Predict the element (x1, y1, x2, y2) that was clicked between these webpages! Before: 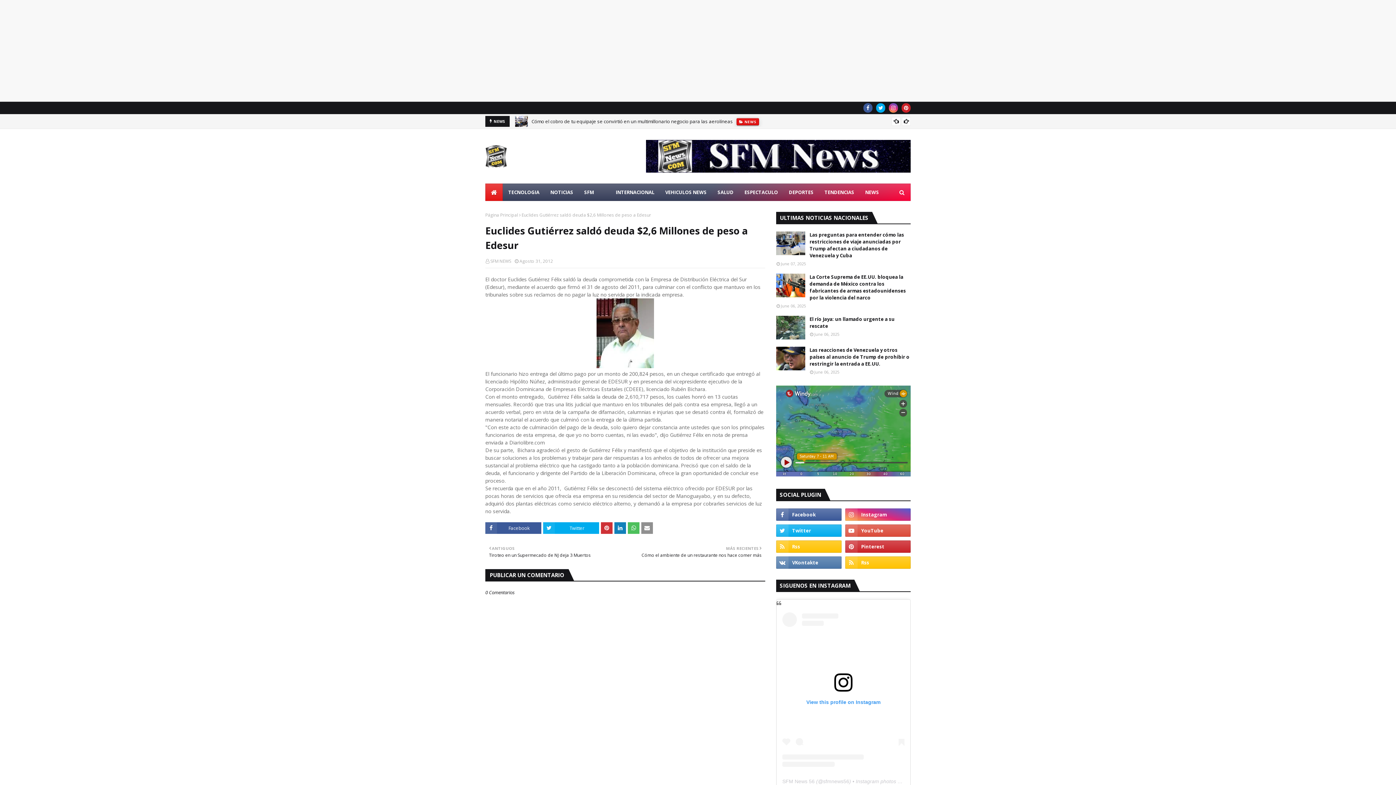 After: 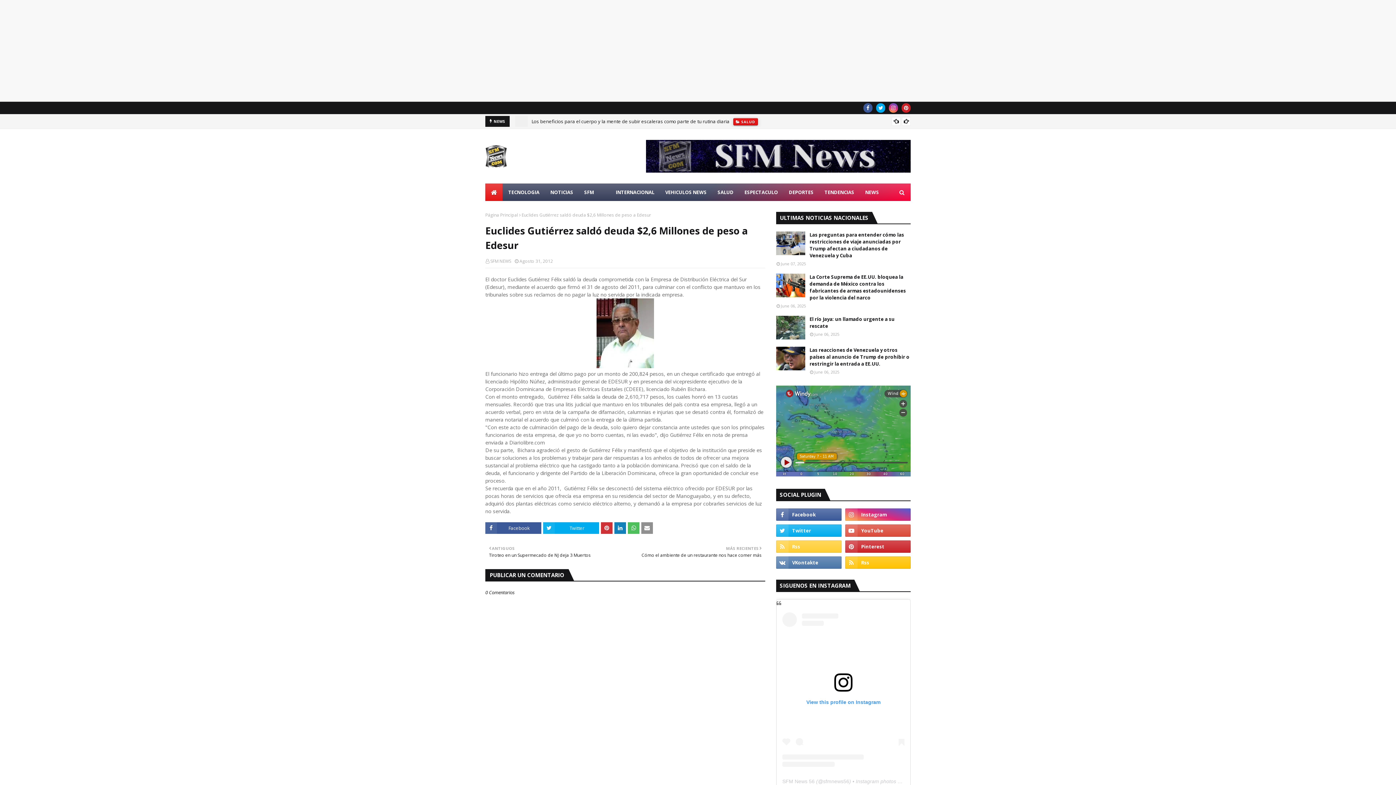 Action: bbox: (776, 540, 841, 553)